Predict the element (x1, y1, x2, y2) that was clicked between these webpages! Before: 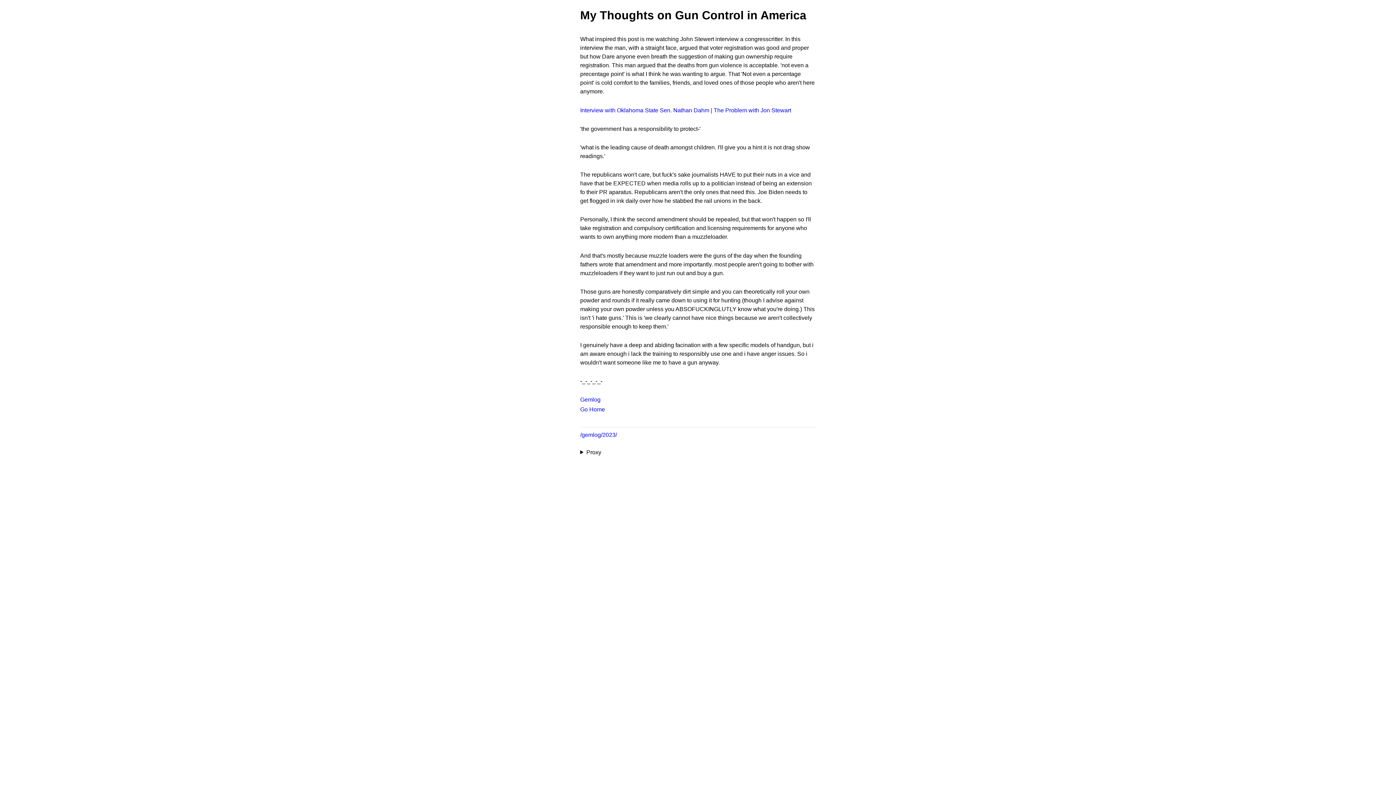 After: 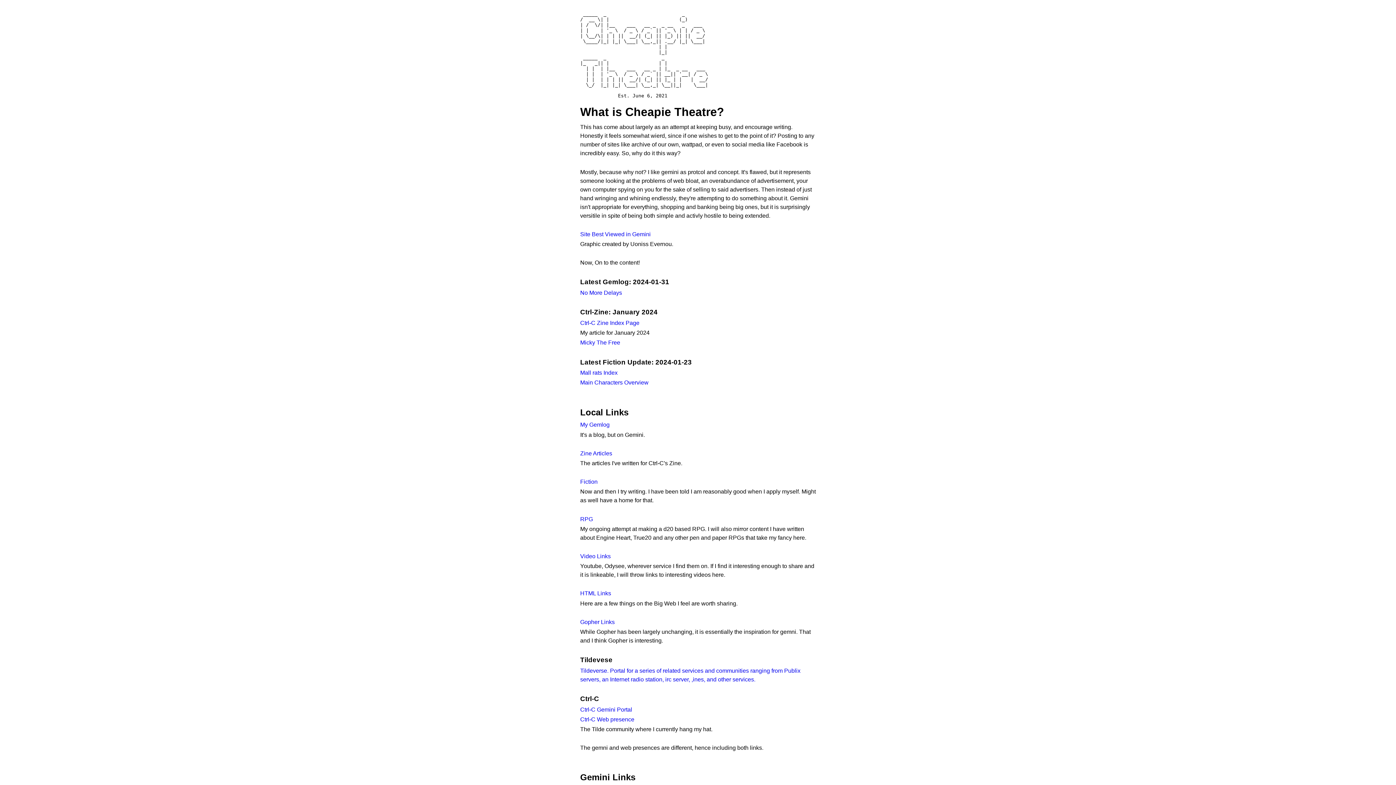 Action: bbox: (580, 406, 605, 412) label: Go Home